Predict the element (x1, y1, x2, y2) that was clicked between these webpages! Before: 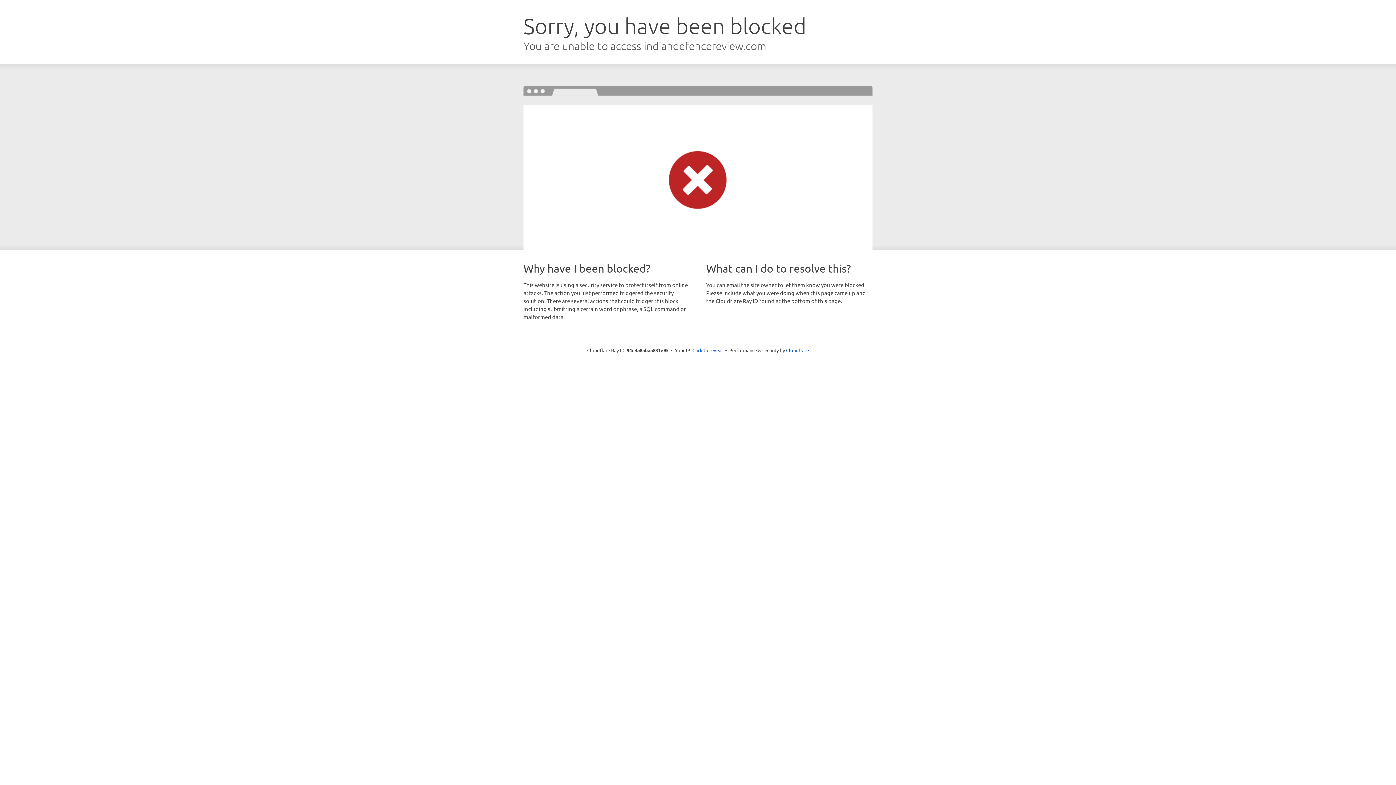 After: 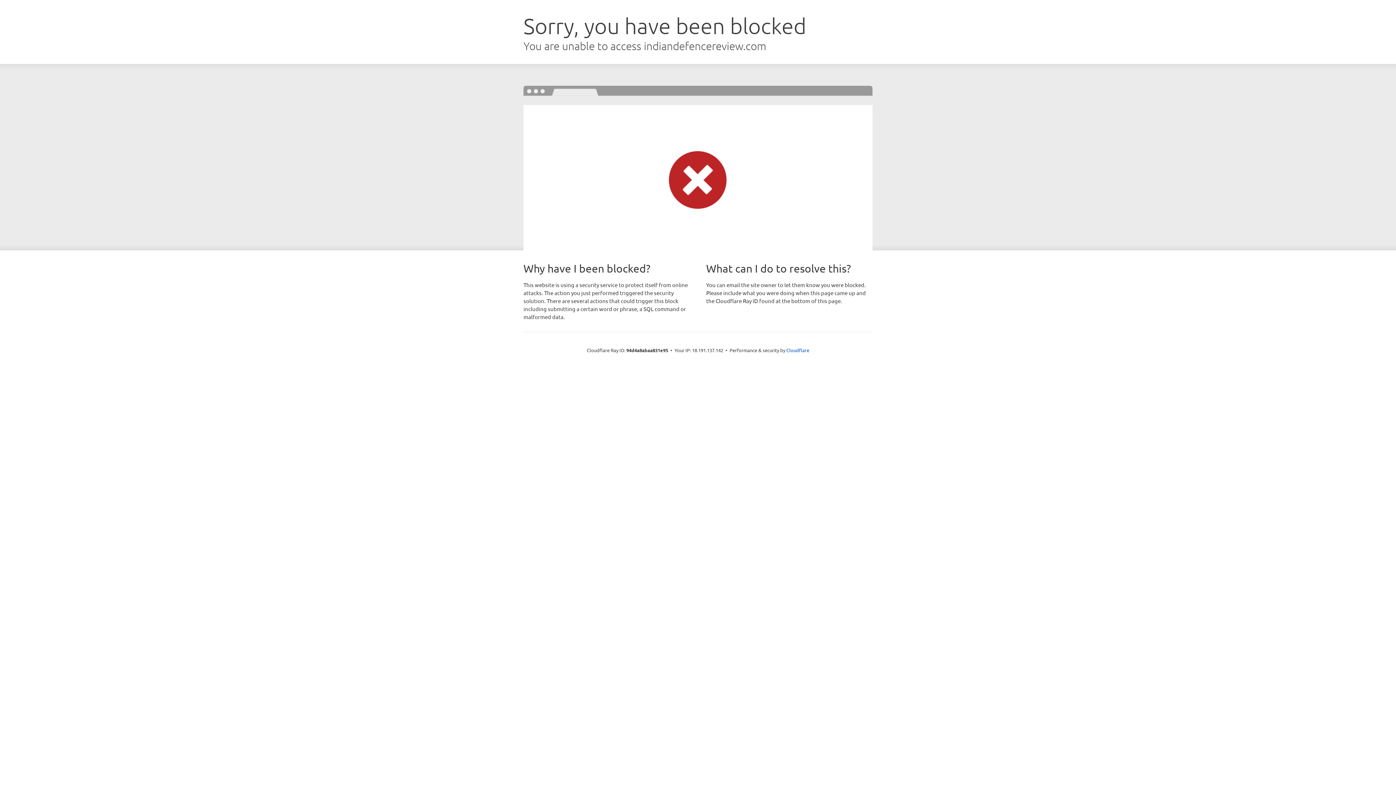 Action: label: Click to reveal bbox: (692, 346, 723, 353)